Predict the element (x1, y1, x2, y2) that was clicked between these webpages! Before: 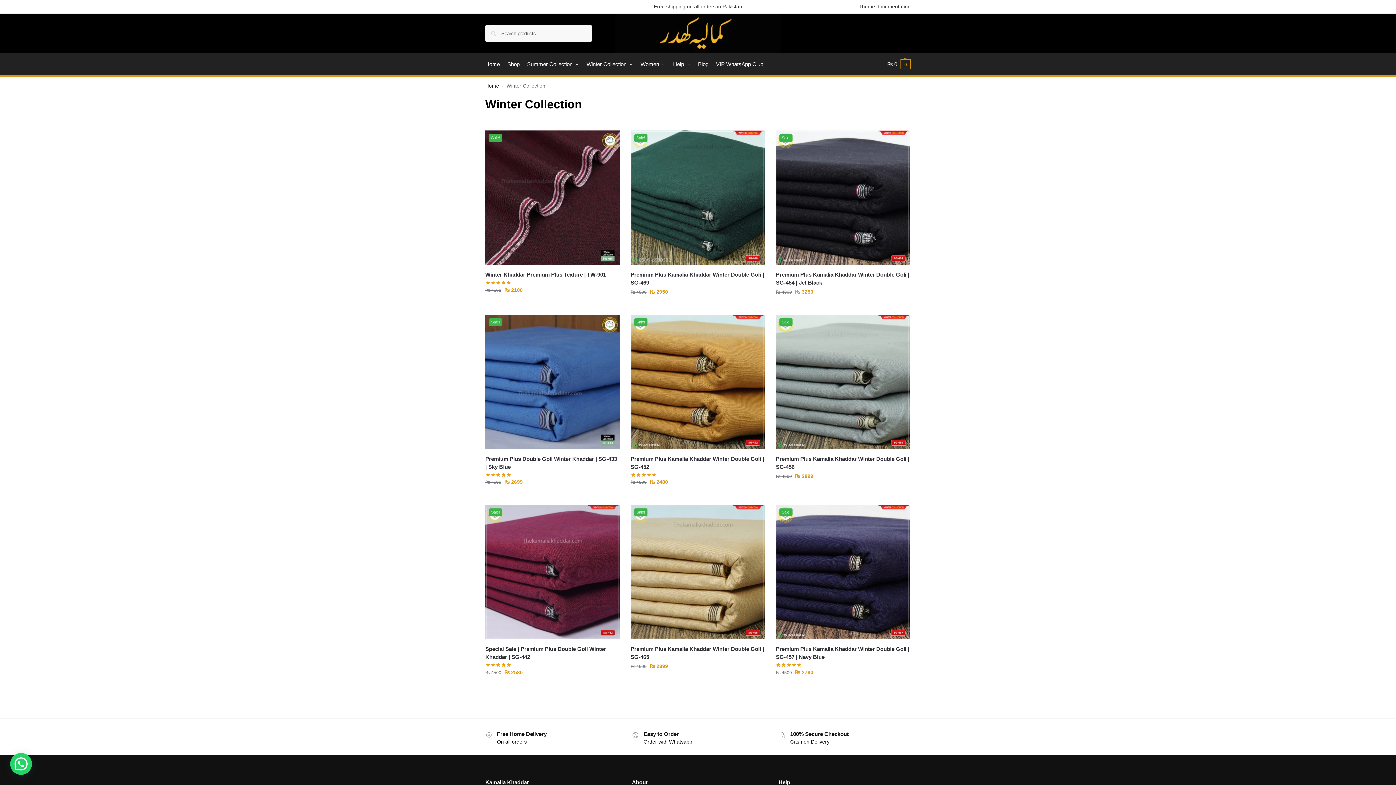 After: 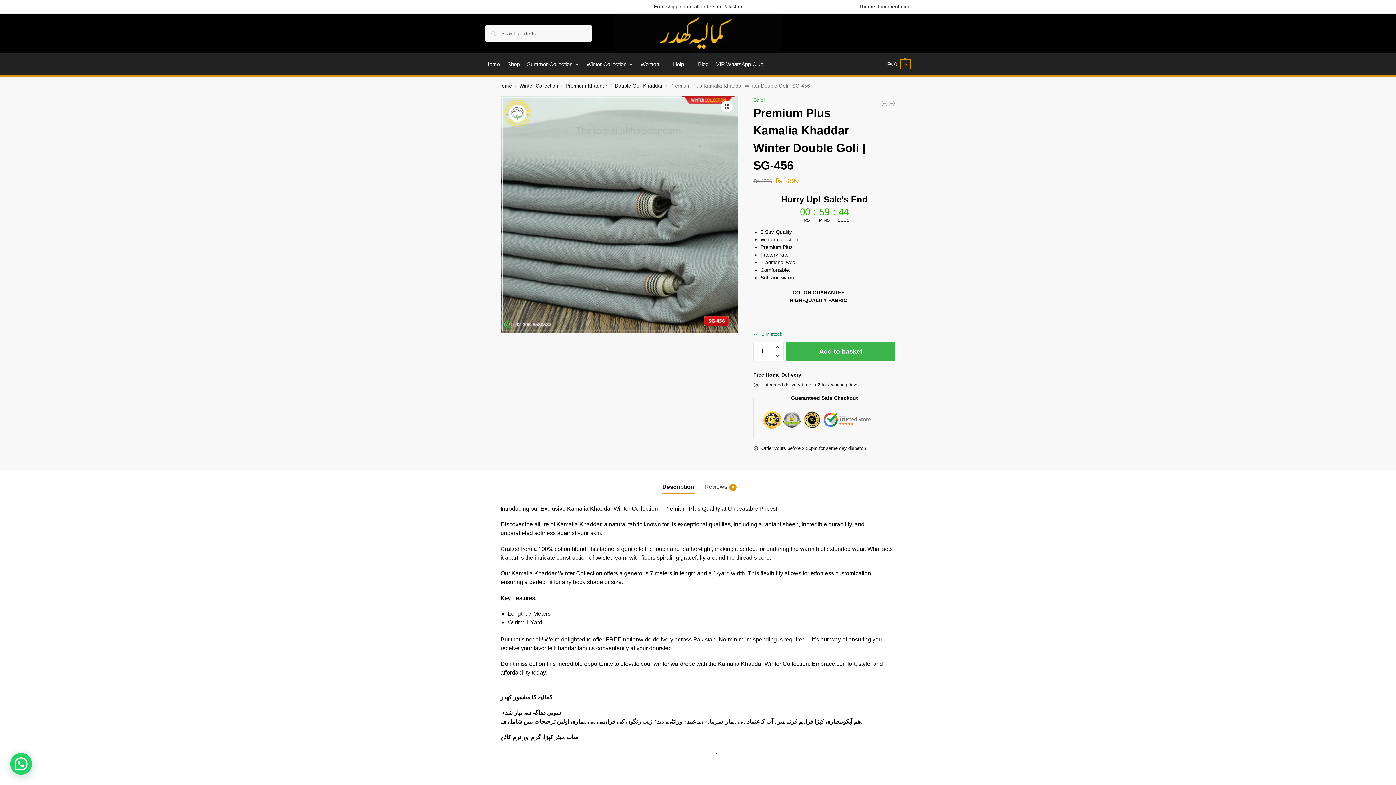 Action: bbox: (776, 455, 910, 471) label: Premium Plus Kamalia Khaddar Winter Double Goli | SG-456